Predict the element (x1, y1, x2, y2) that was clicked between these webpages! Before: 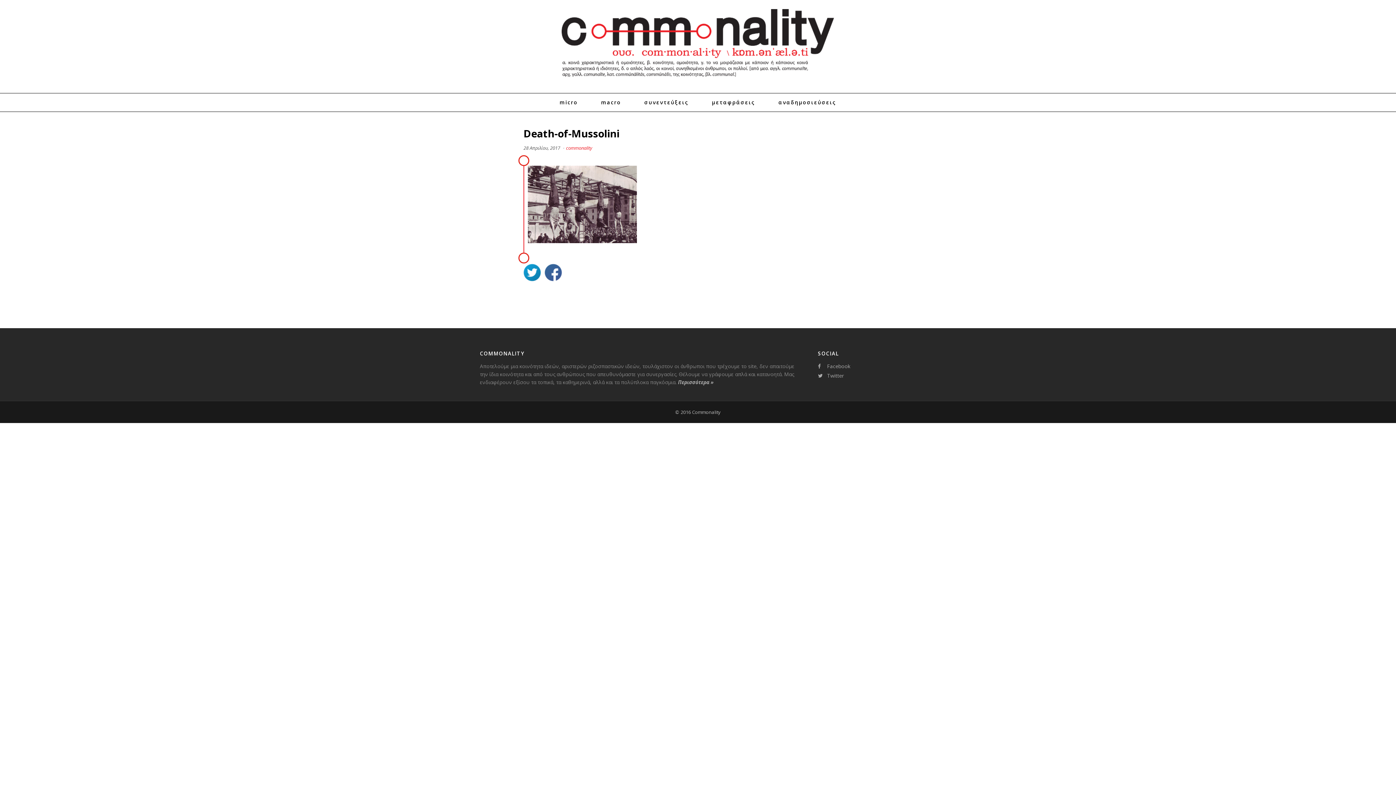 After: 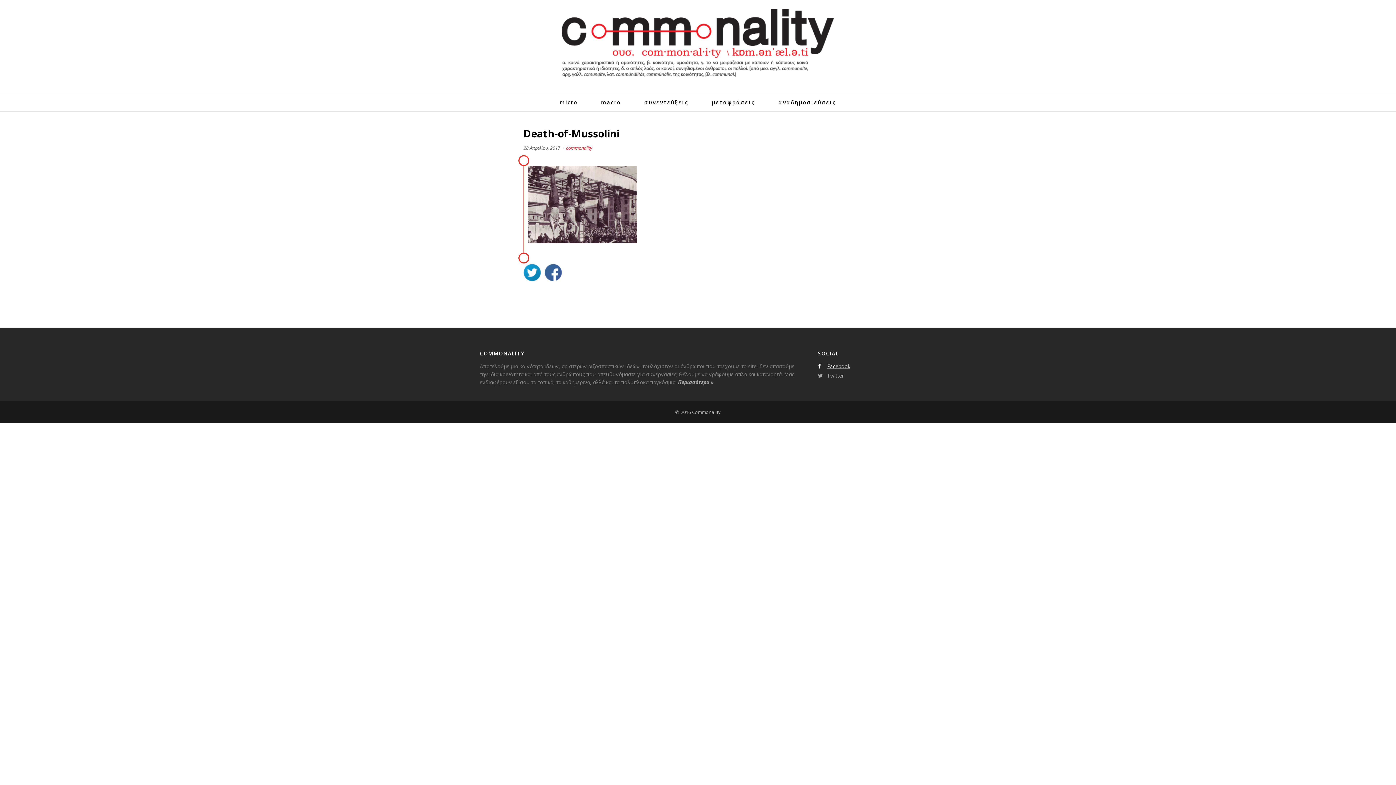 Action: label: Facebook bbox: (818, 362, 850, 369)